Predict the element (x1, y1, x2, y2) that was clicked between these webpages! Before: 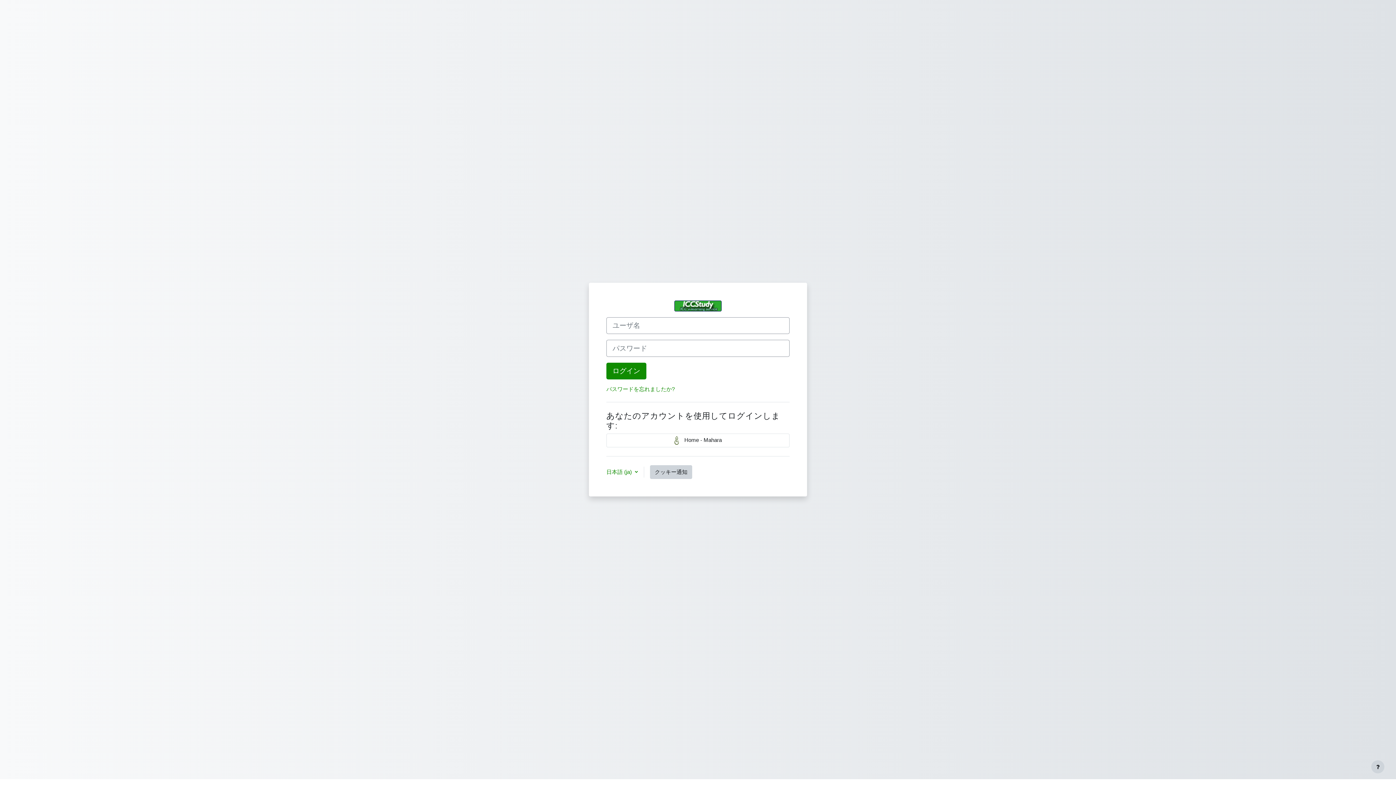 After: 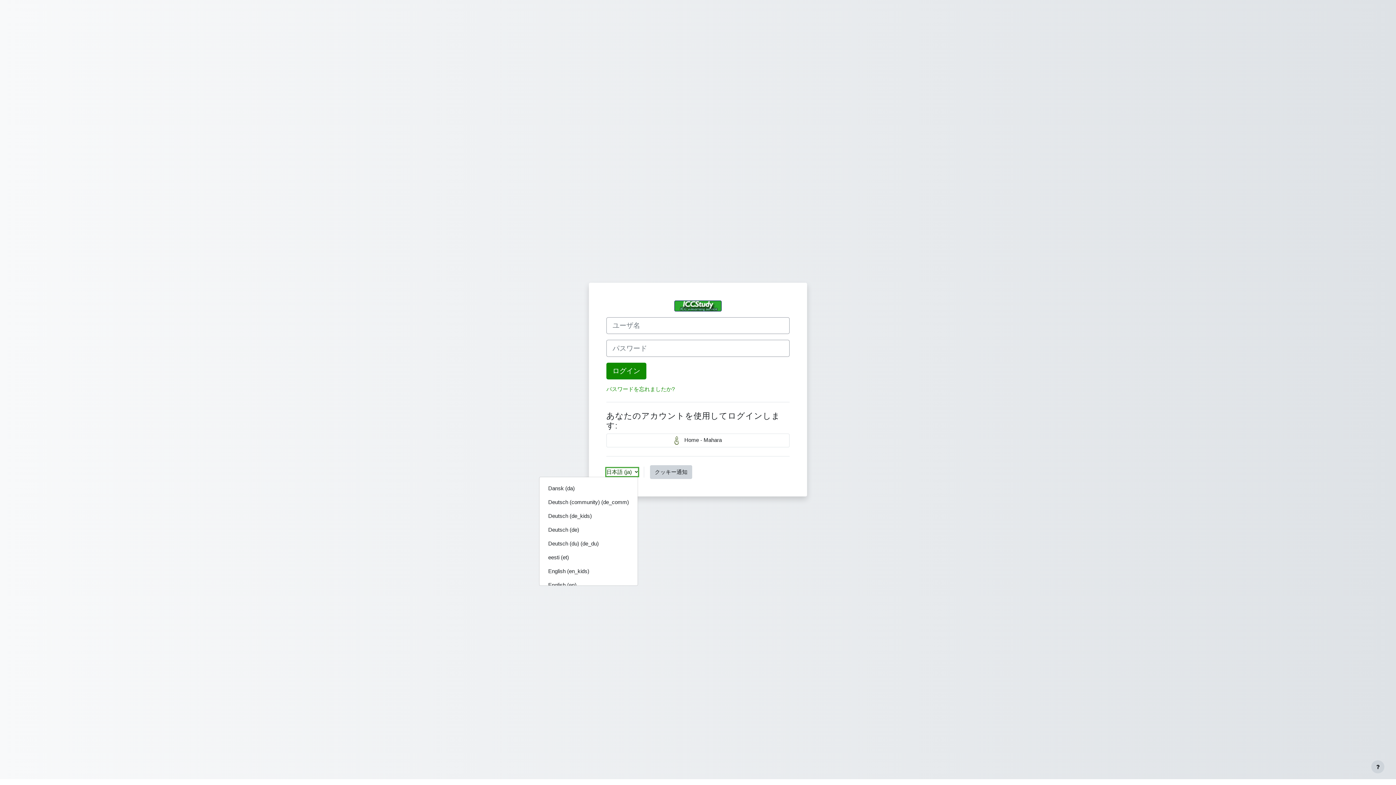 Action: bbox: (606, 468, 638, 476) label: 日本語 ‎(ja)‎